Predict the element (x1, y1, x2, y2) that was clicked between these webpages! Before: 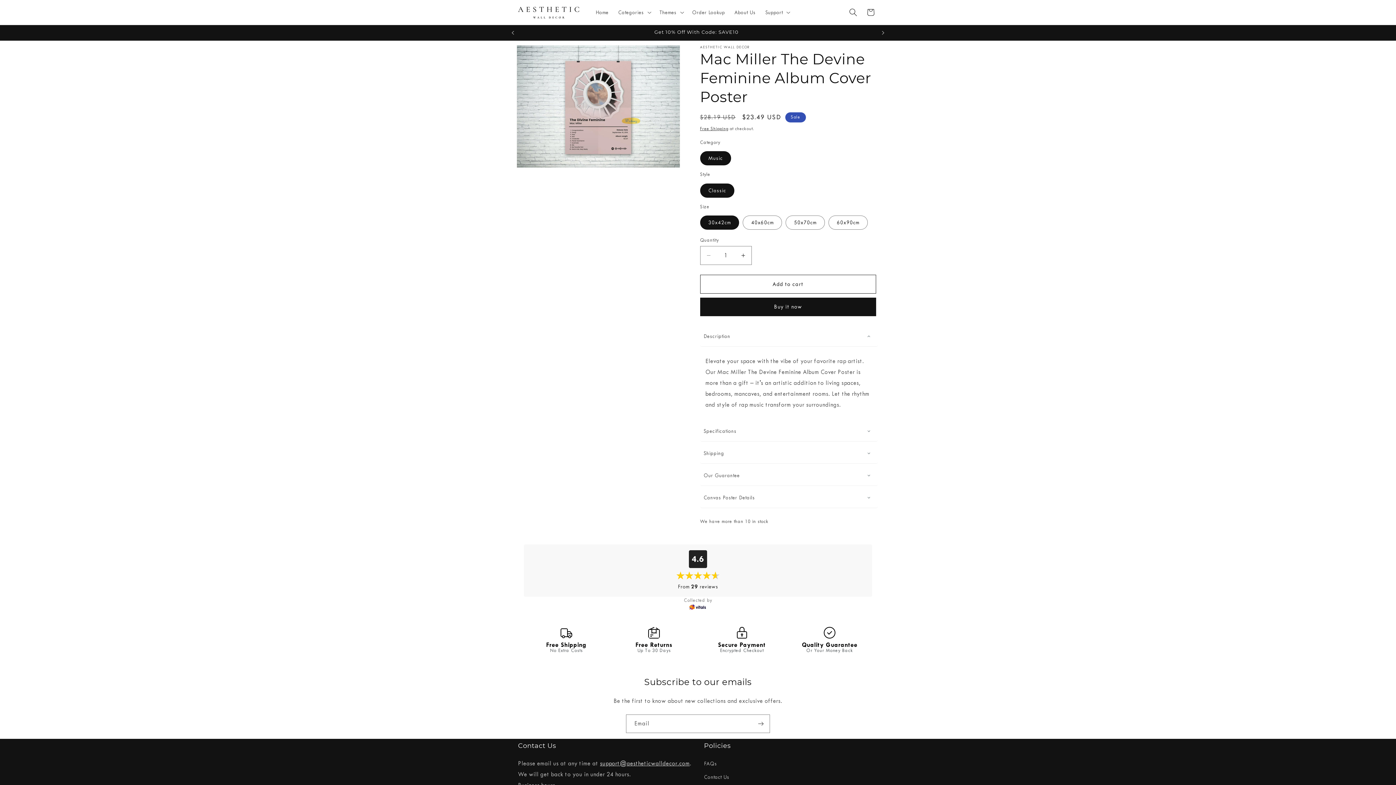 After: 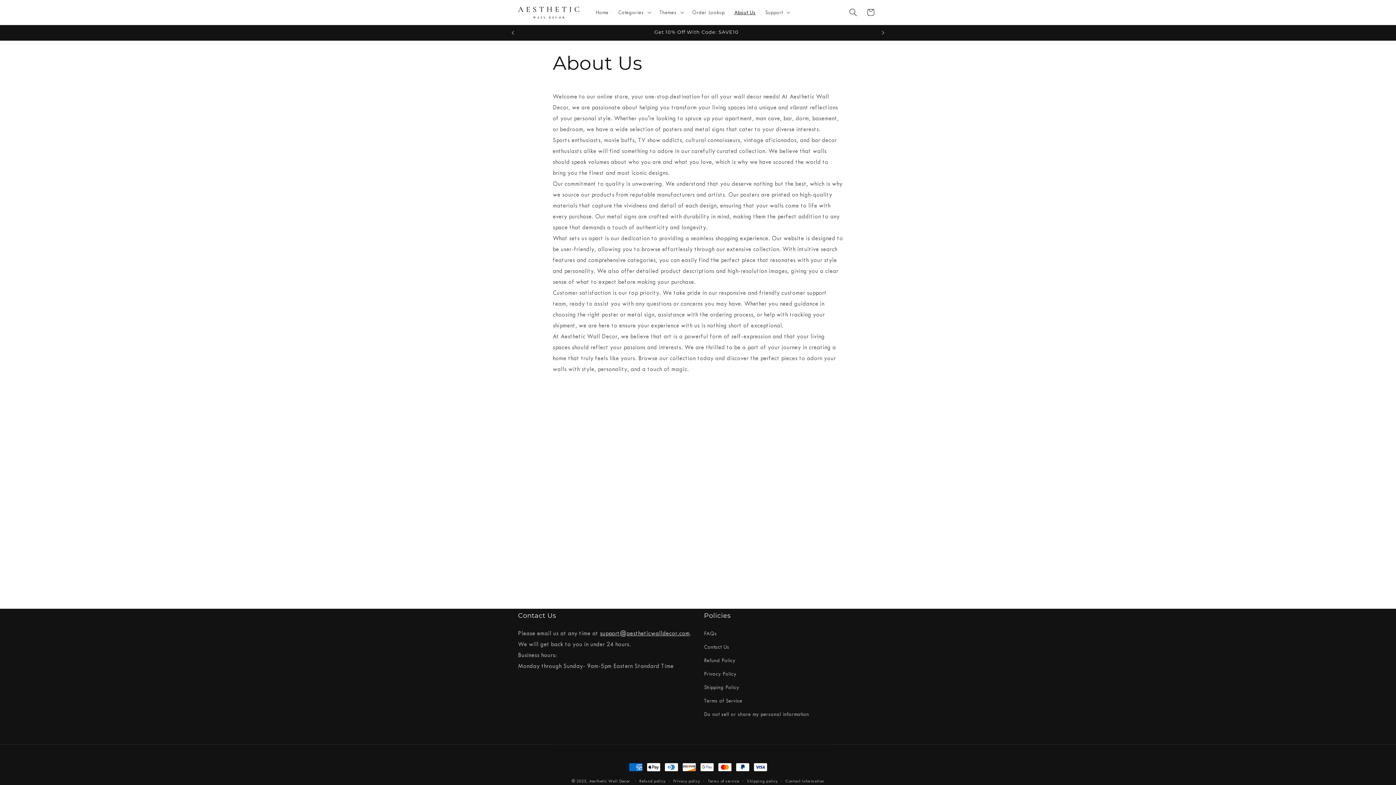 Action: bbox: (729, 4, 760, 20) label: About Us